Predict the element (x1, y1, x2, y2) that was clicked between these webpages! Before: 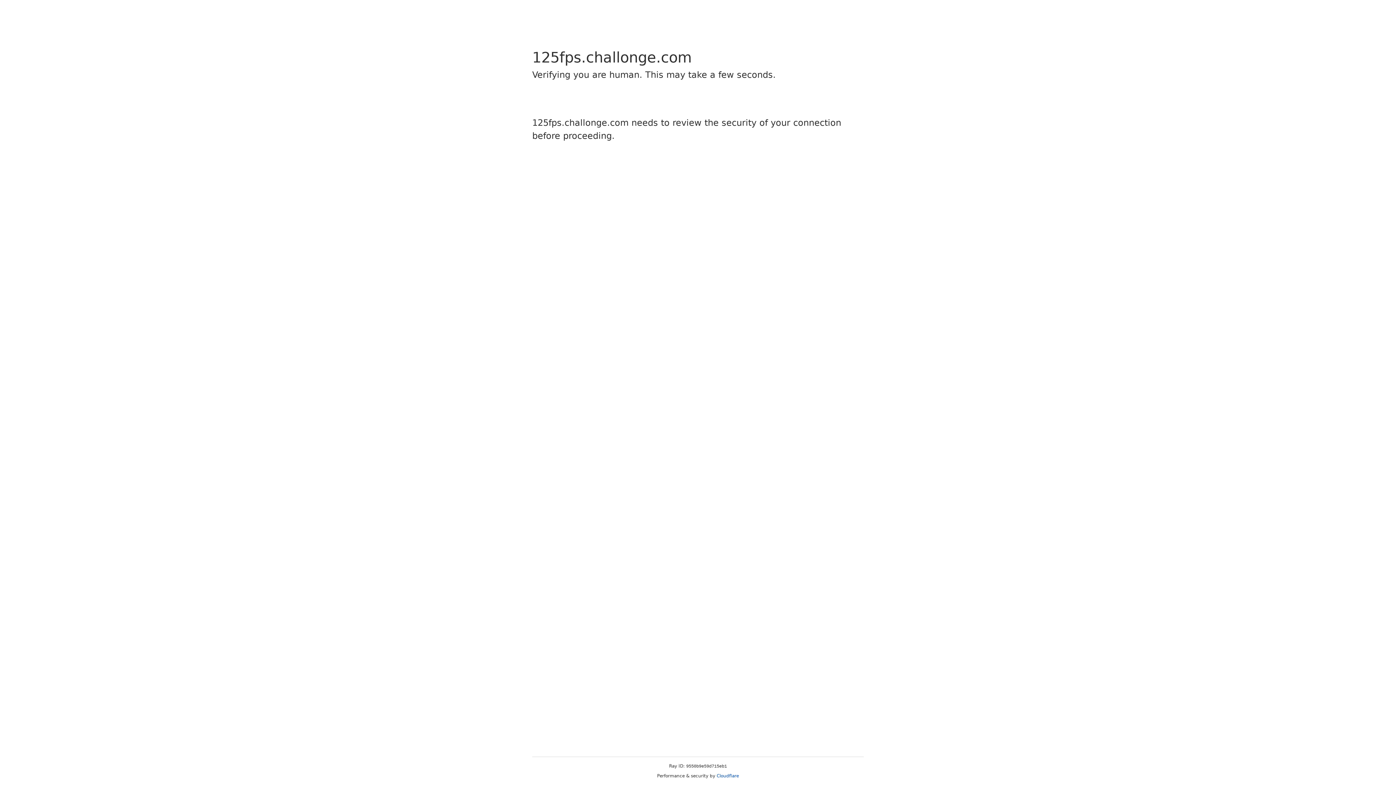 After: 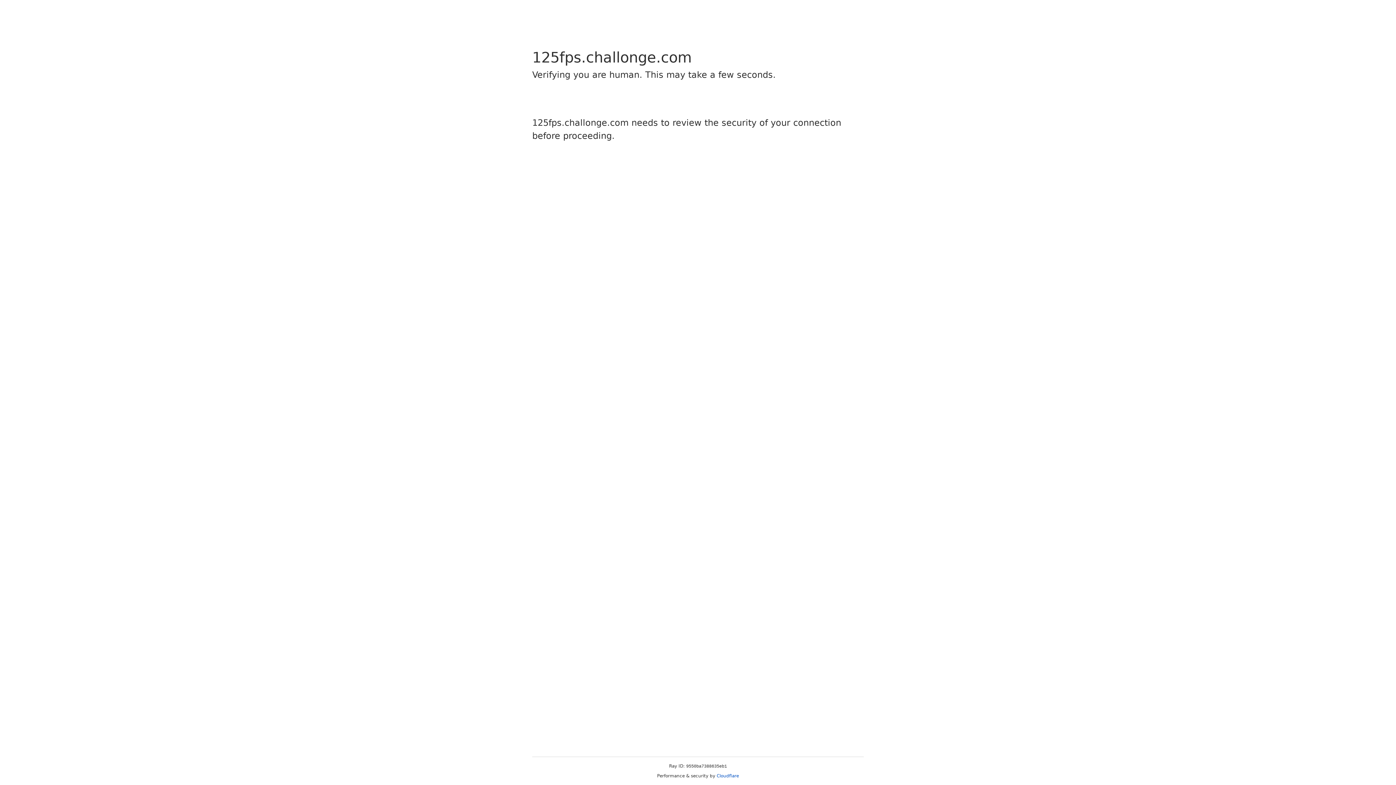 Action: bbox: (716, 773, 739, 778) label: Cloudflare